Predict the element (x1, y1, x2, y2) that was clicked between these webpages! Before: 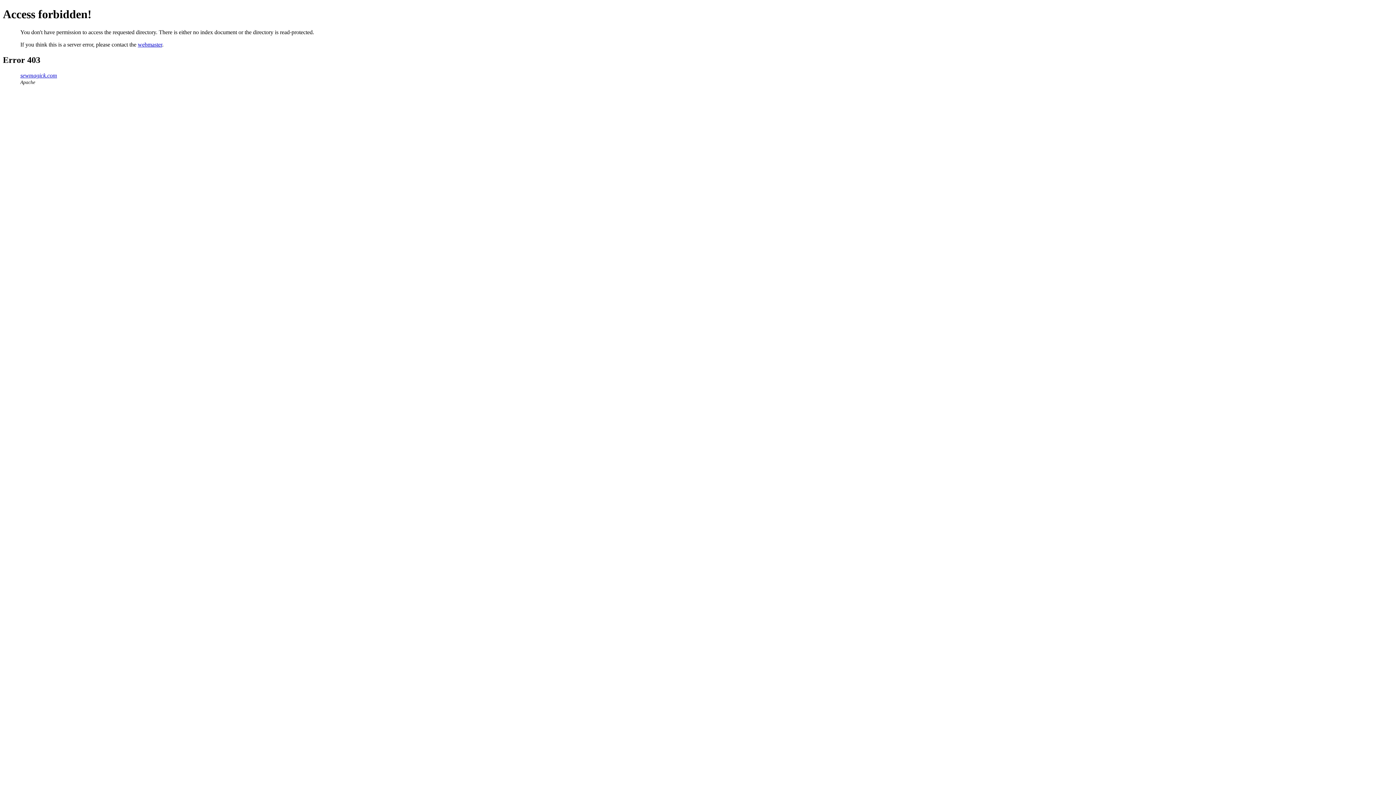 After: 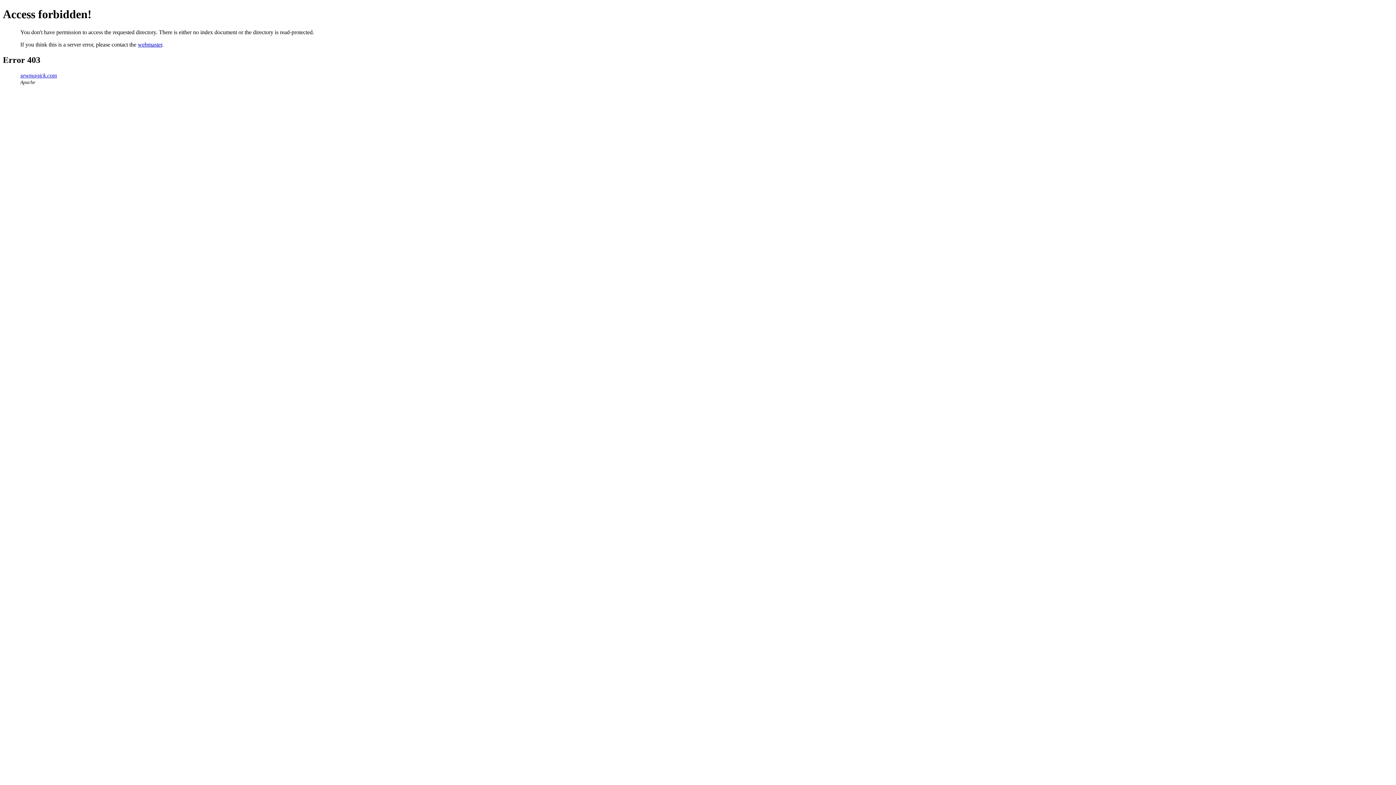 Action: bbox: (20, 72, 57, 78) label: sewmagick.com